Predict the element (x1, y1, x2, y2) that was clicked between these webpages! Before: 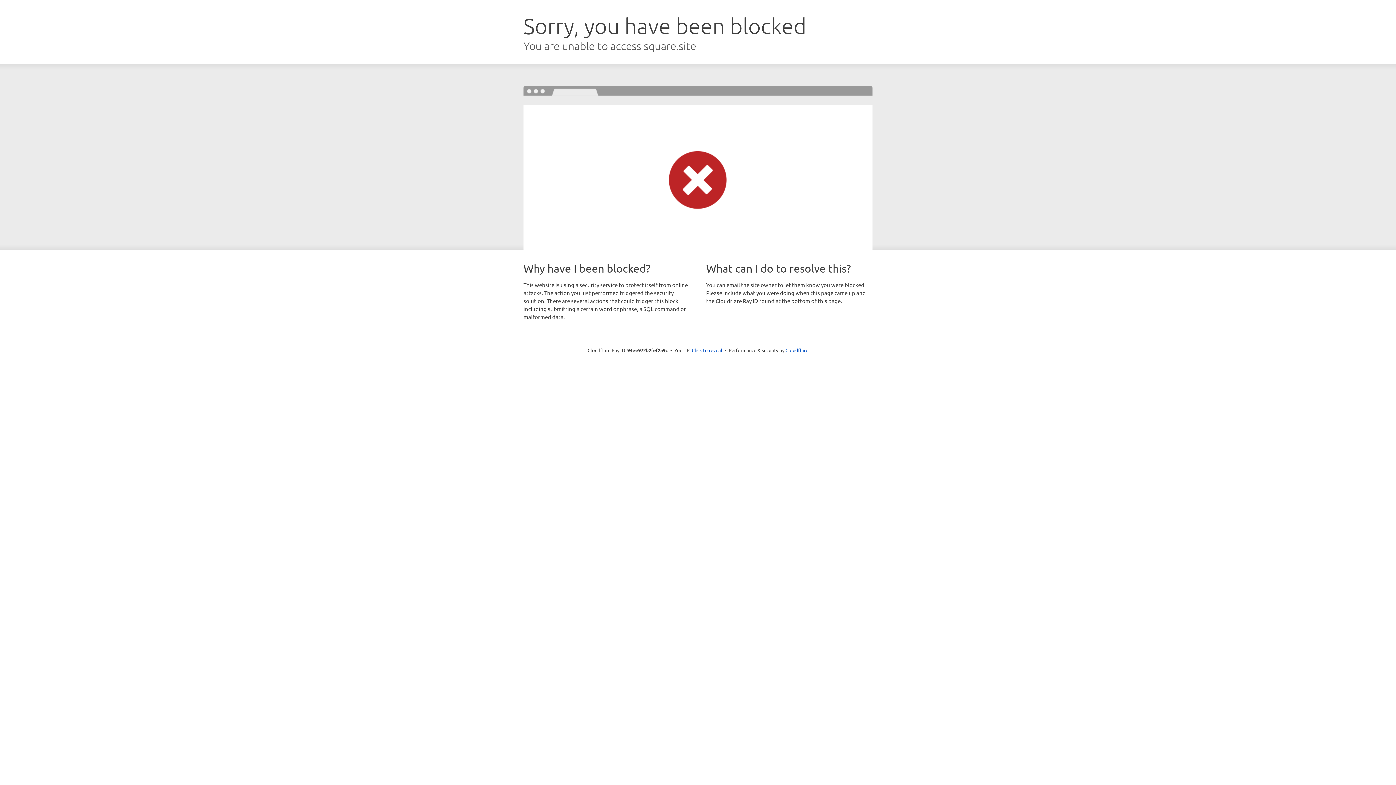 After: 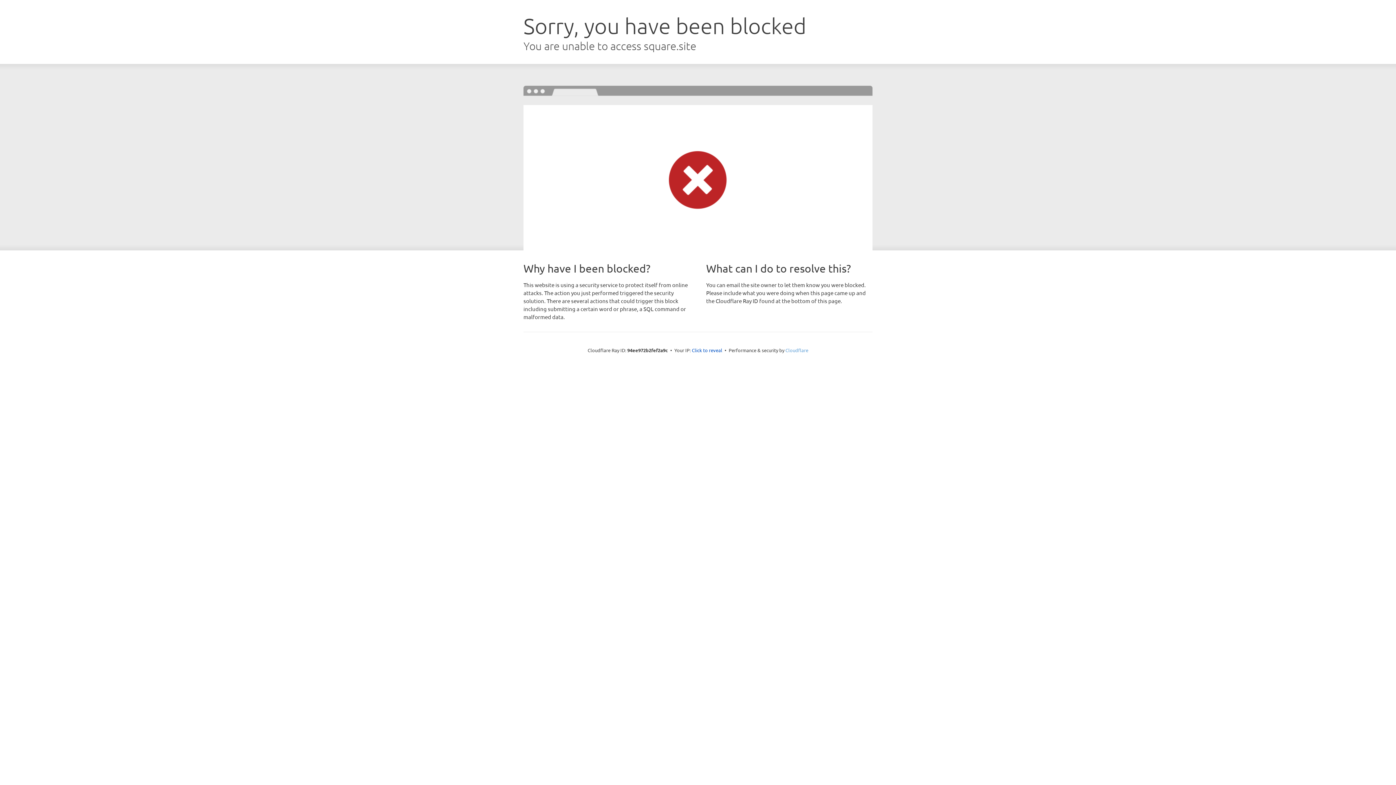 Action: bbox: (785, 347, 808, 353) label: Cloudflare